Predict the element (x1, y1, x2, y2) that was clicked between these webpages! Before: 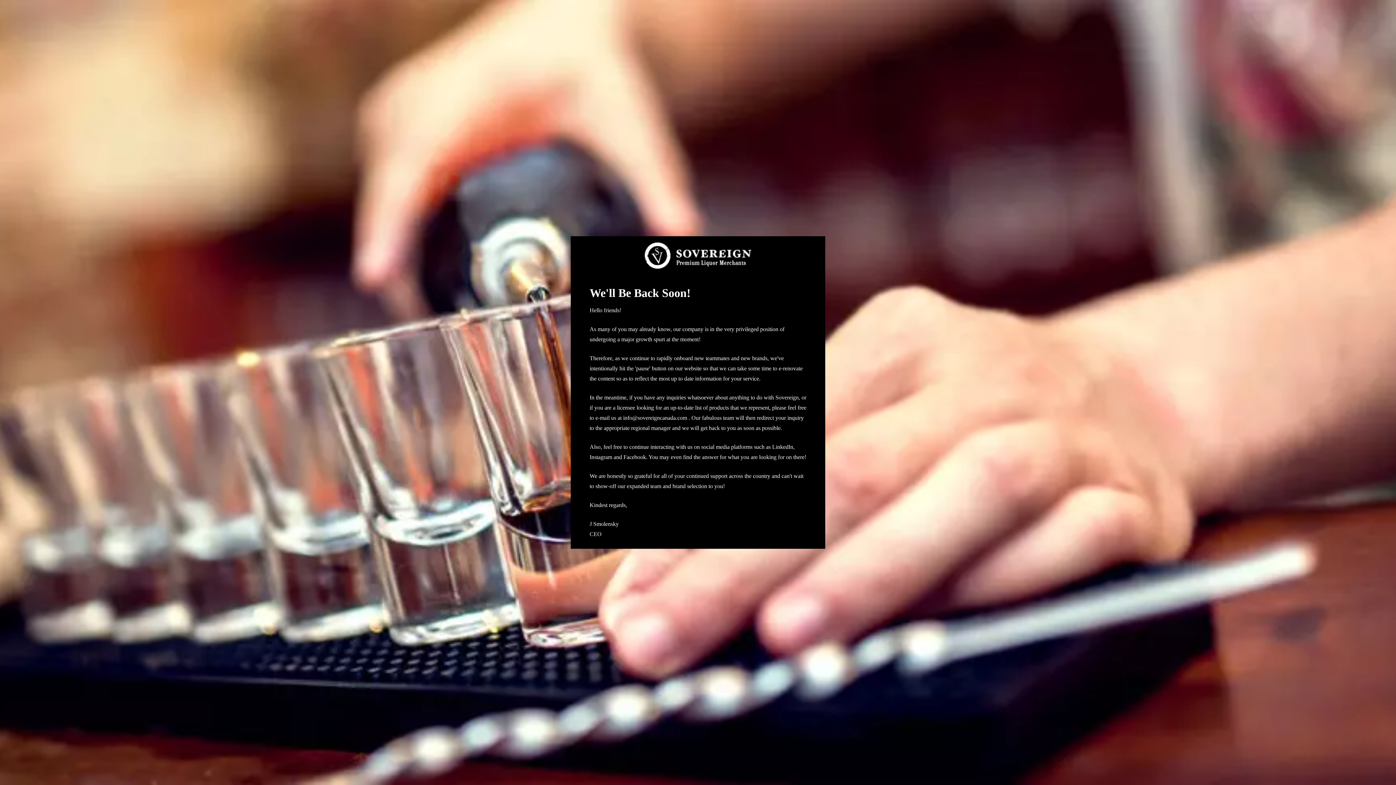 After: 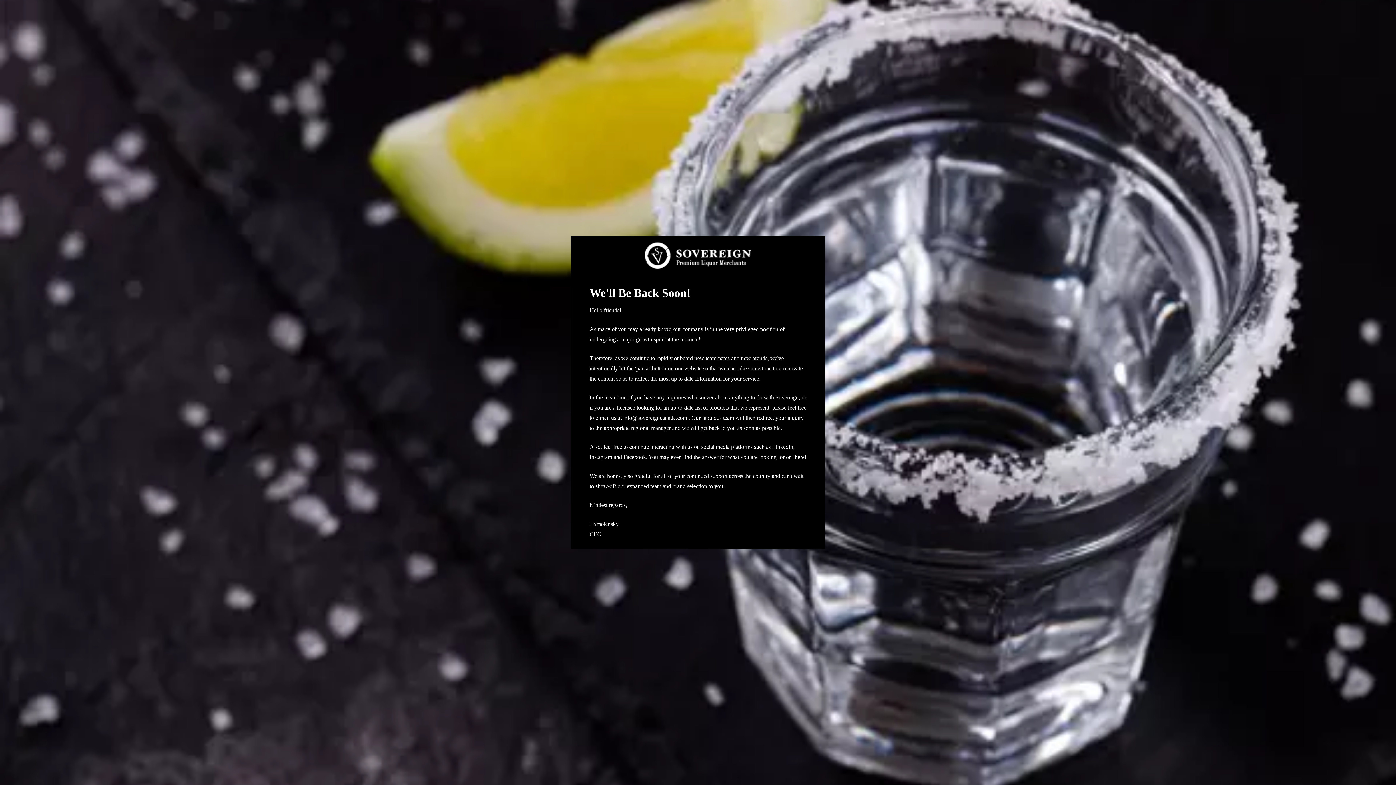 Action: label: info@sovereigncanada.com bbox: (623, 414, 687, 421)